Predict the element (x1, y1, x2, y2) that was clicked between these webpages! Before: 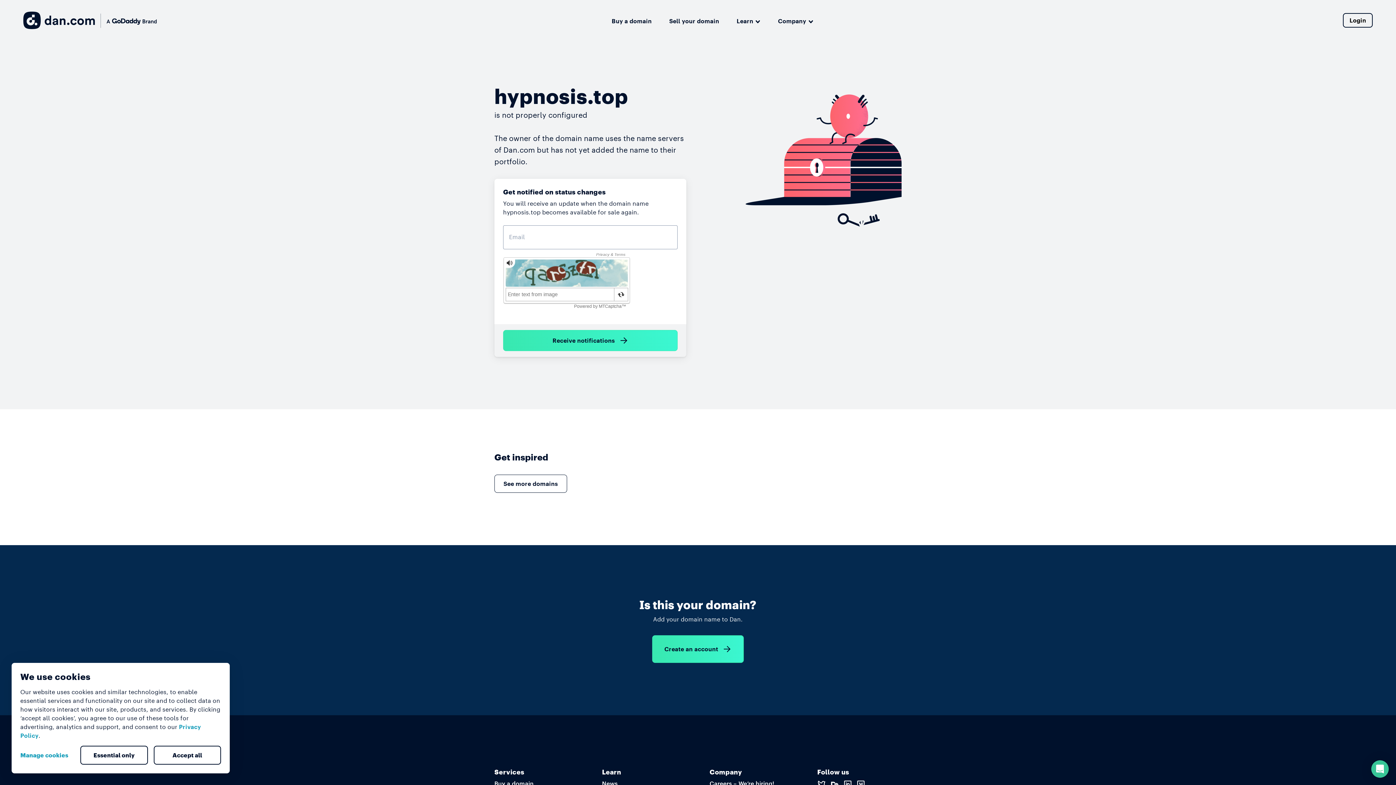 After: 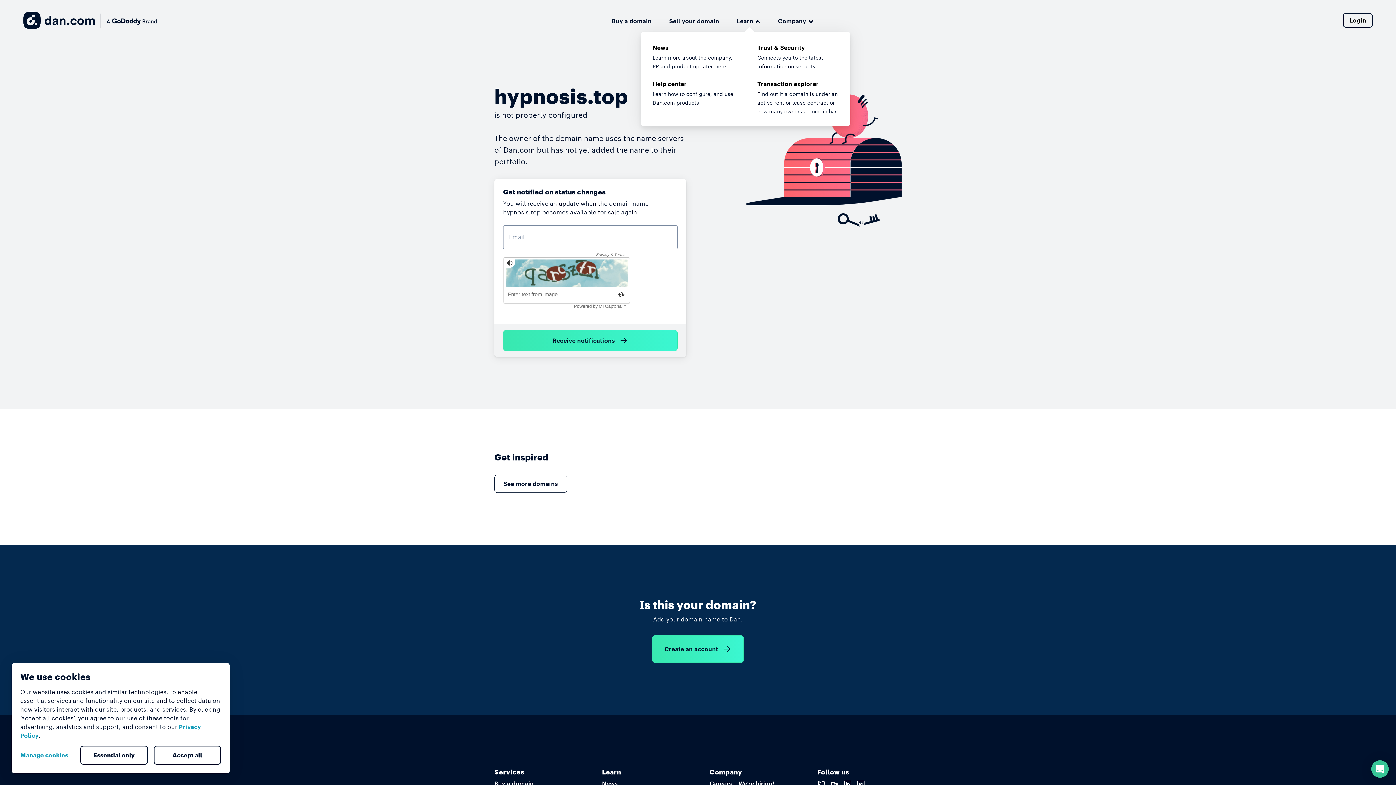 Action: bbox: (736, 14, 760, 26) label: Learn